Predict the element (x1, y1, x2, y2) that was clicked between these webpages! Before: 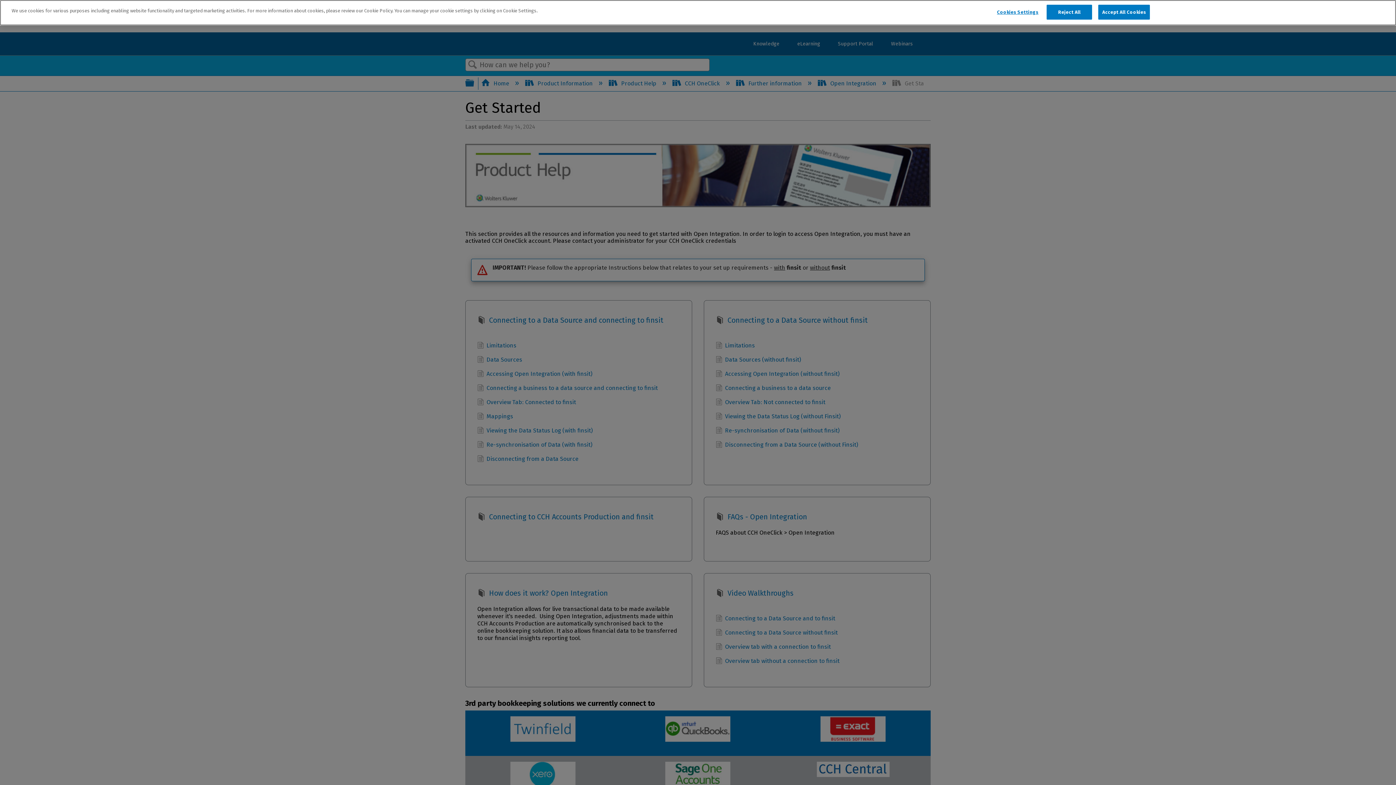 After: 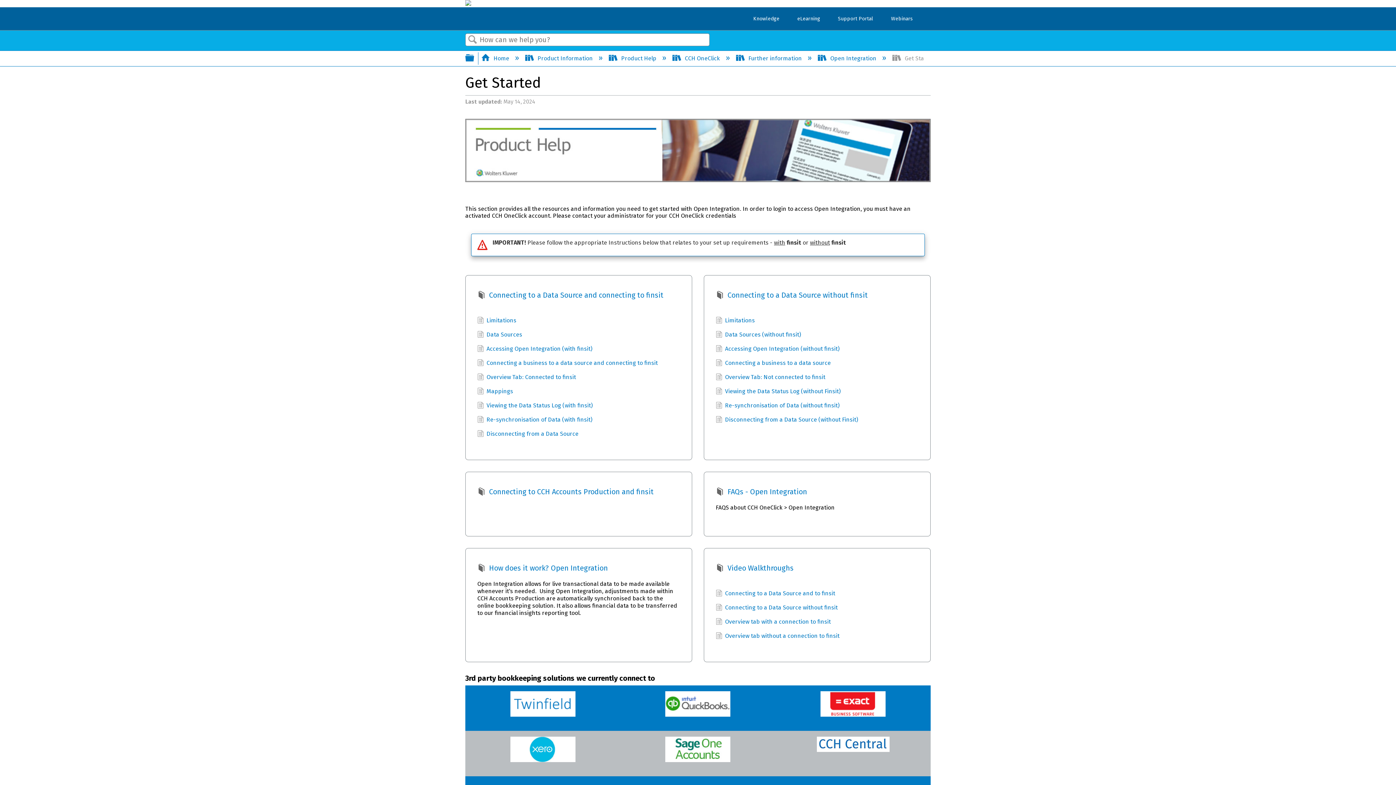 Action: bbox: (1098, 4, 1150, 19) label: Accept All Cookies